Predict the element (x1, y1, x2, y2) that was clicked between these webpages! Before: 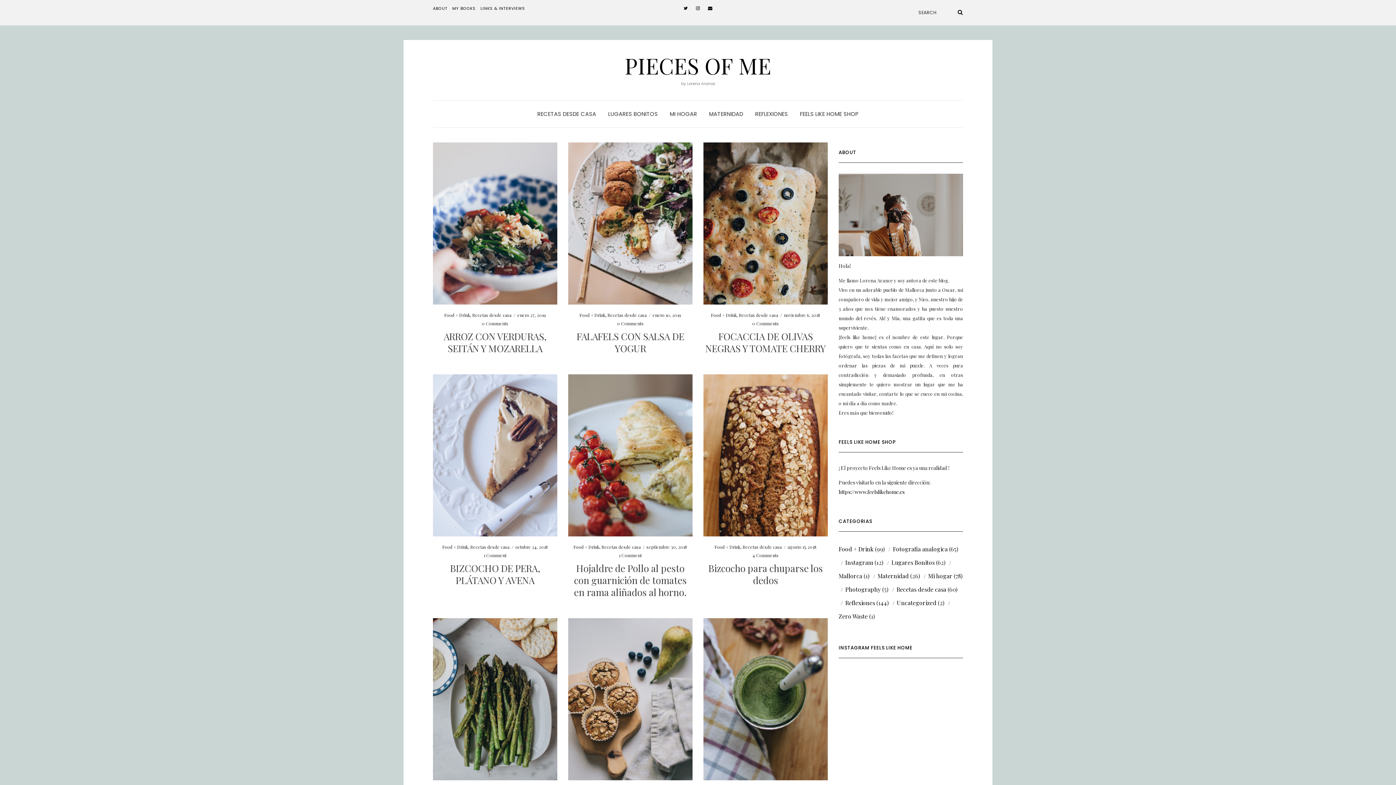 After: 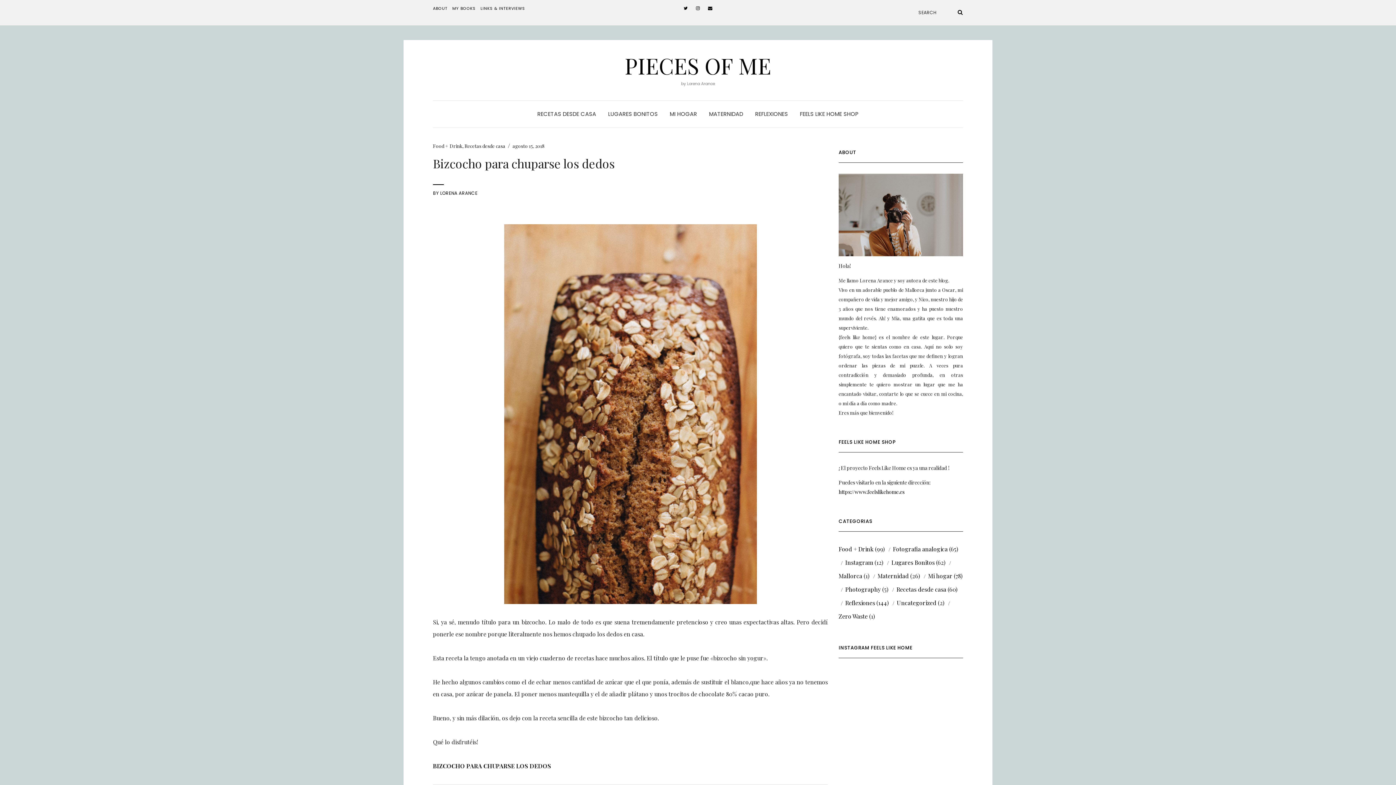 Action: bbox: (703, 374, 828, 536)